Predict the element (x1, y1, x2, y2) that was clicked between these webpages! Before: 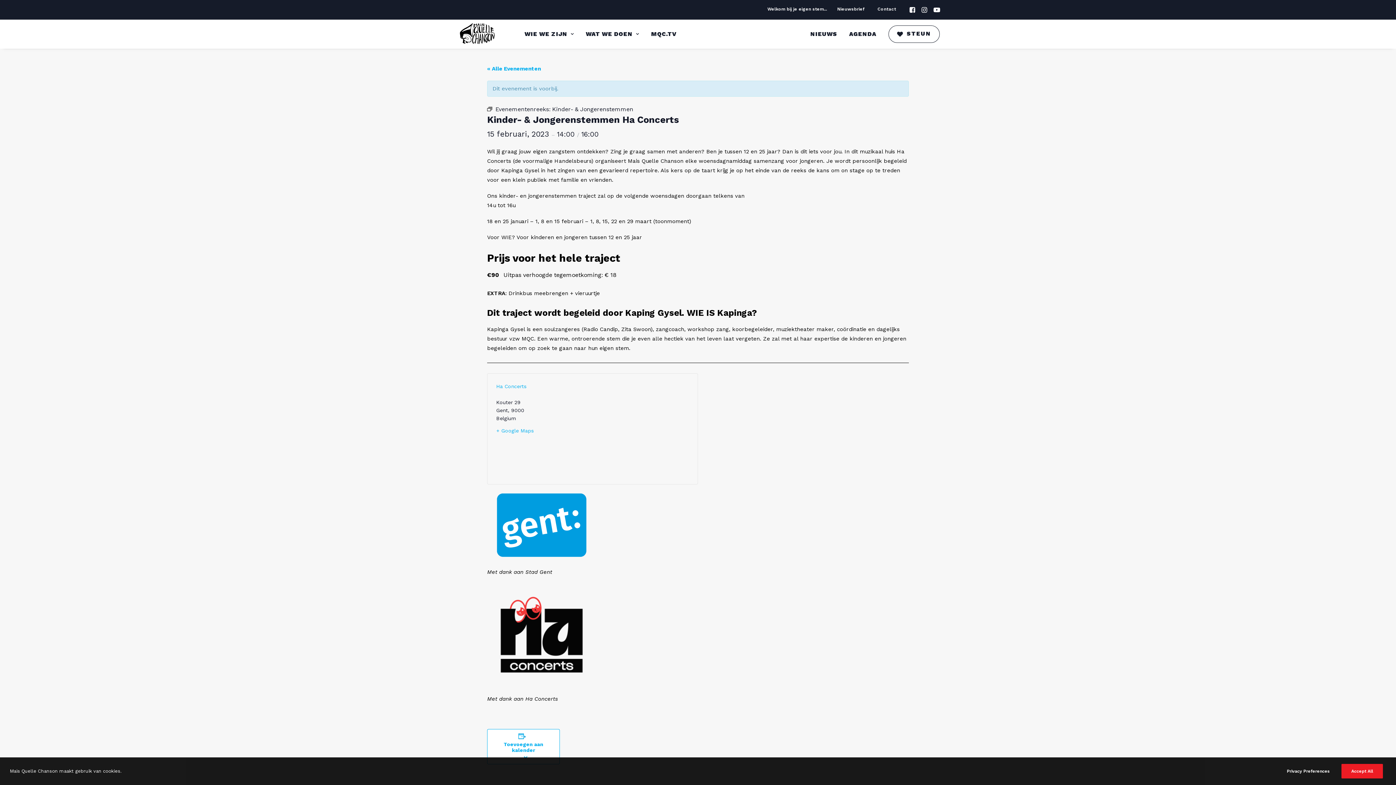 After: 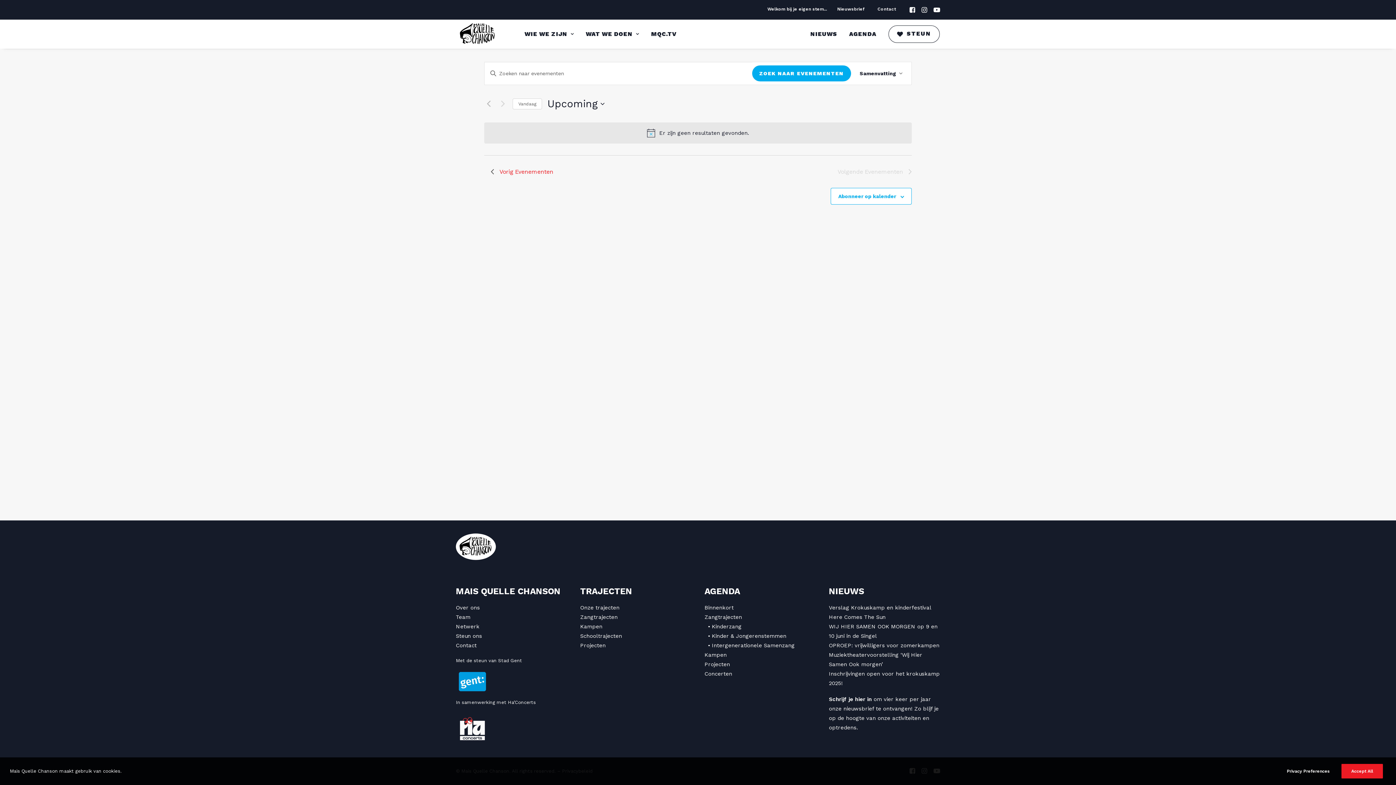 Action: label: Kinder- & Jongerenstemmen bbox: (552, 105, 633, 112)